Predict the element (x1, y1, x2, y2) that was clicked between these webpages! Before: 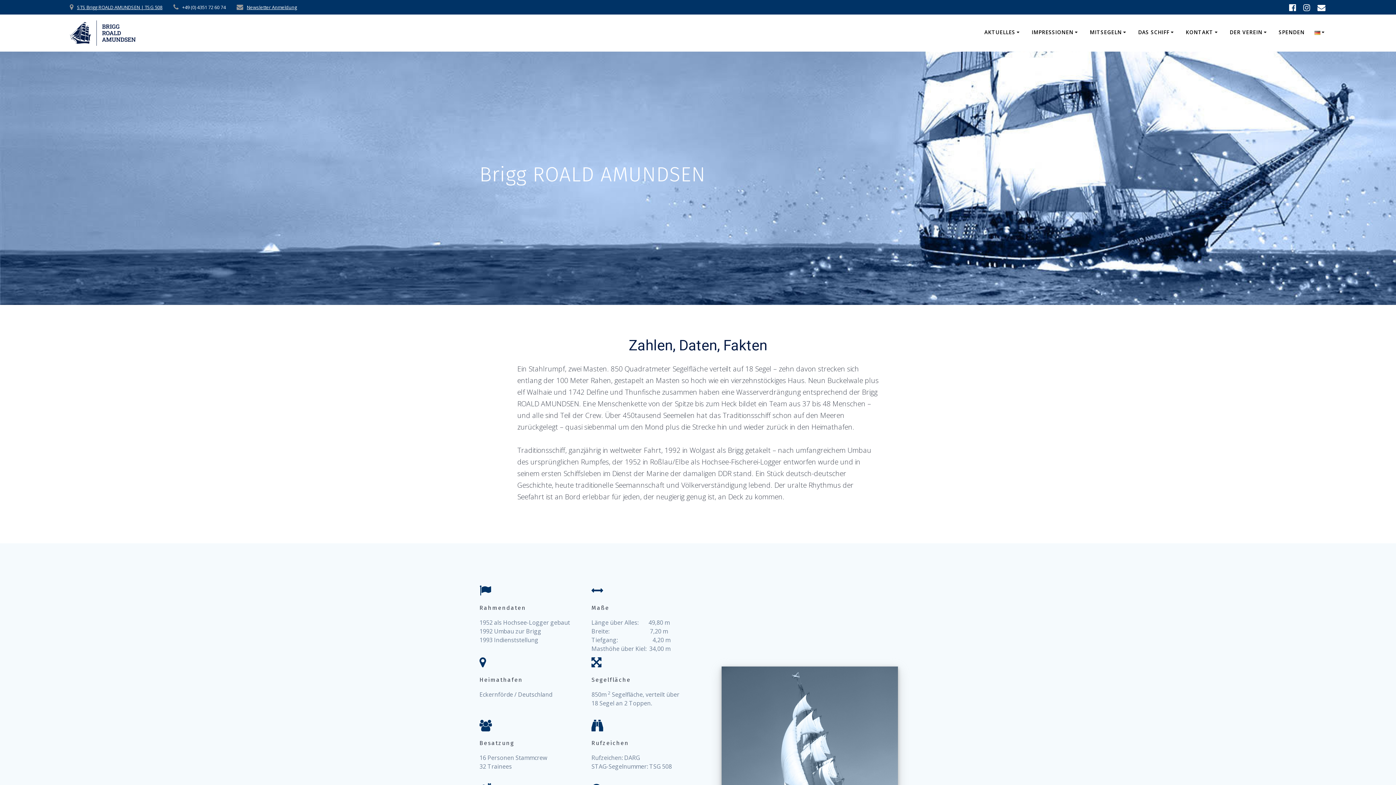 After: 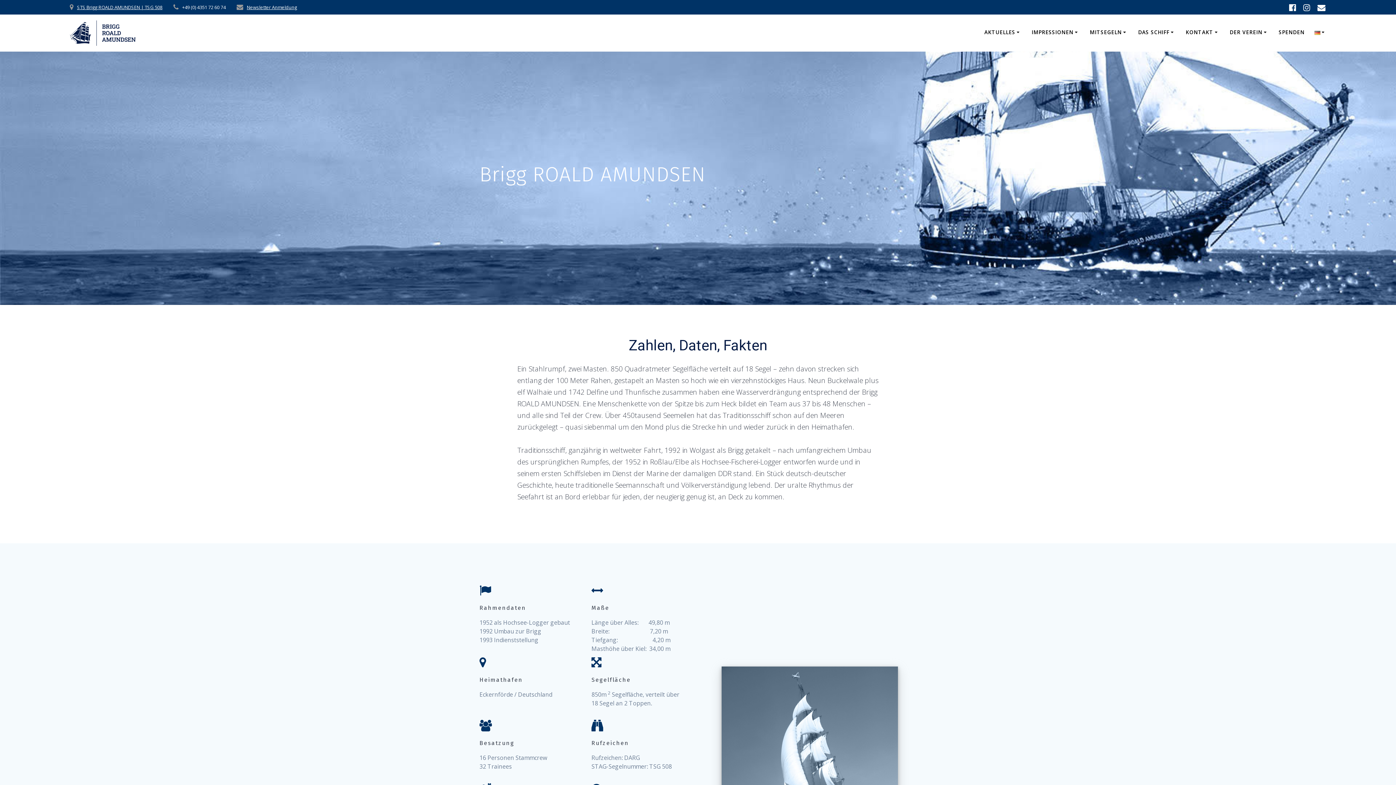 Action: label: Newsletter Anmeldung bbox: (246, 4, 297, 10)